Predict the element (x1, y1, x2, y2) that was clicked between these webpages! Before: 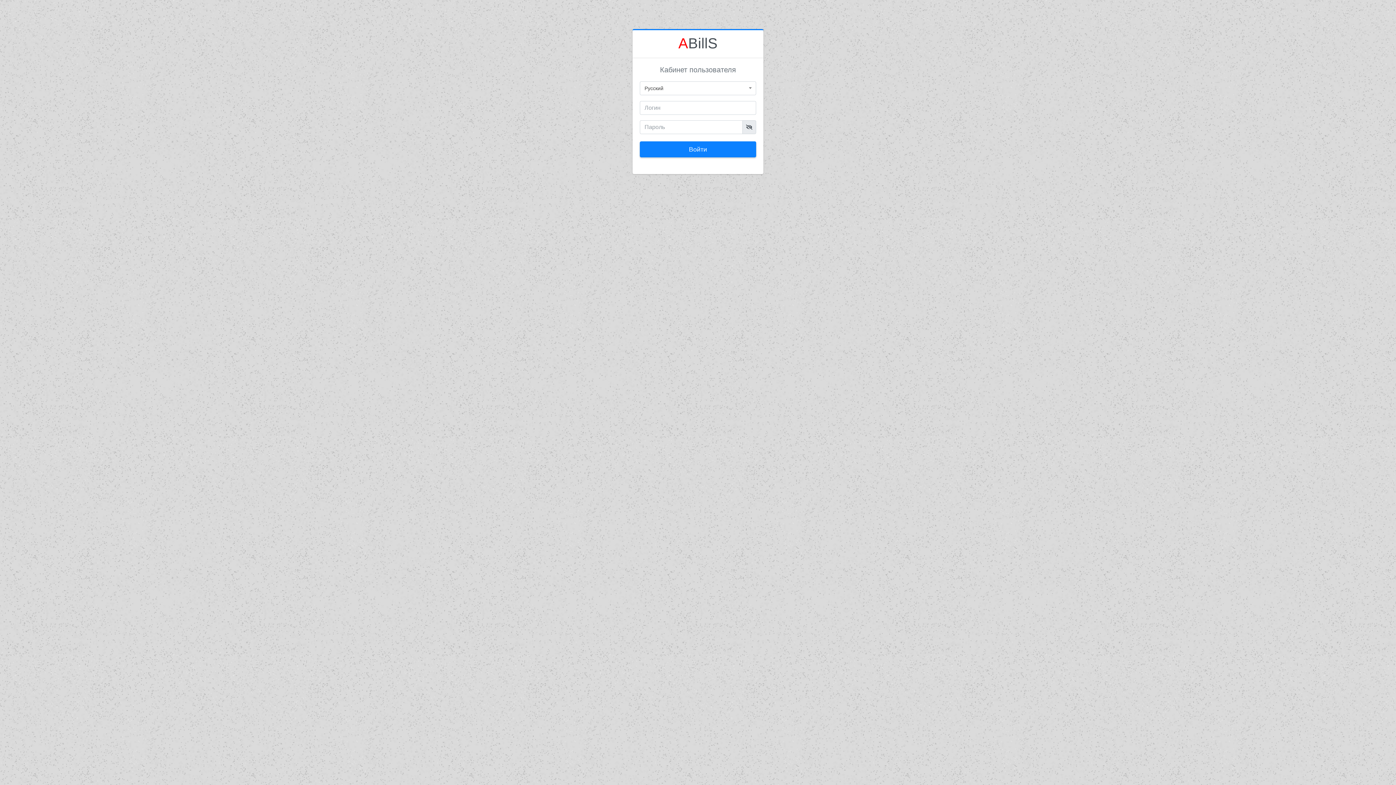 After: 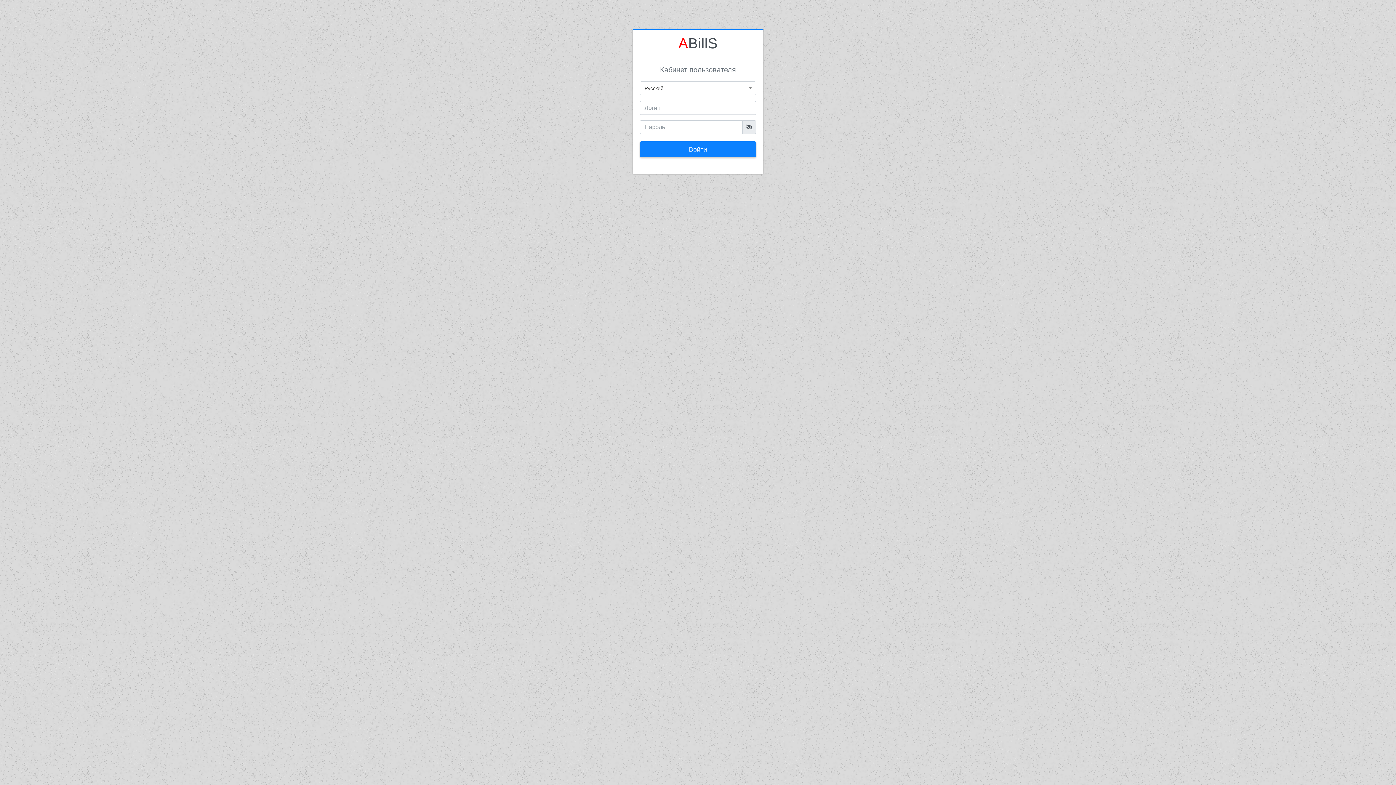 Action: label: ABillS bbox: (678, 35, 717, 51)